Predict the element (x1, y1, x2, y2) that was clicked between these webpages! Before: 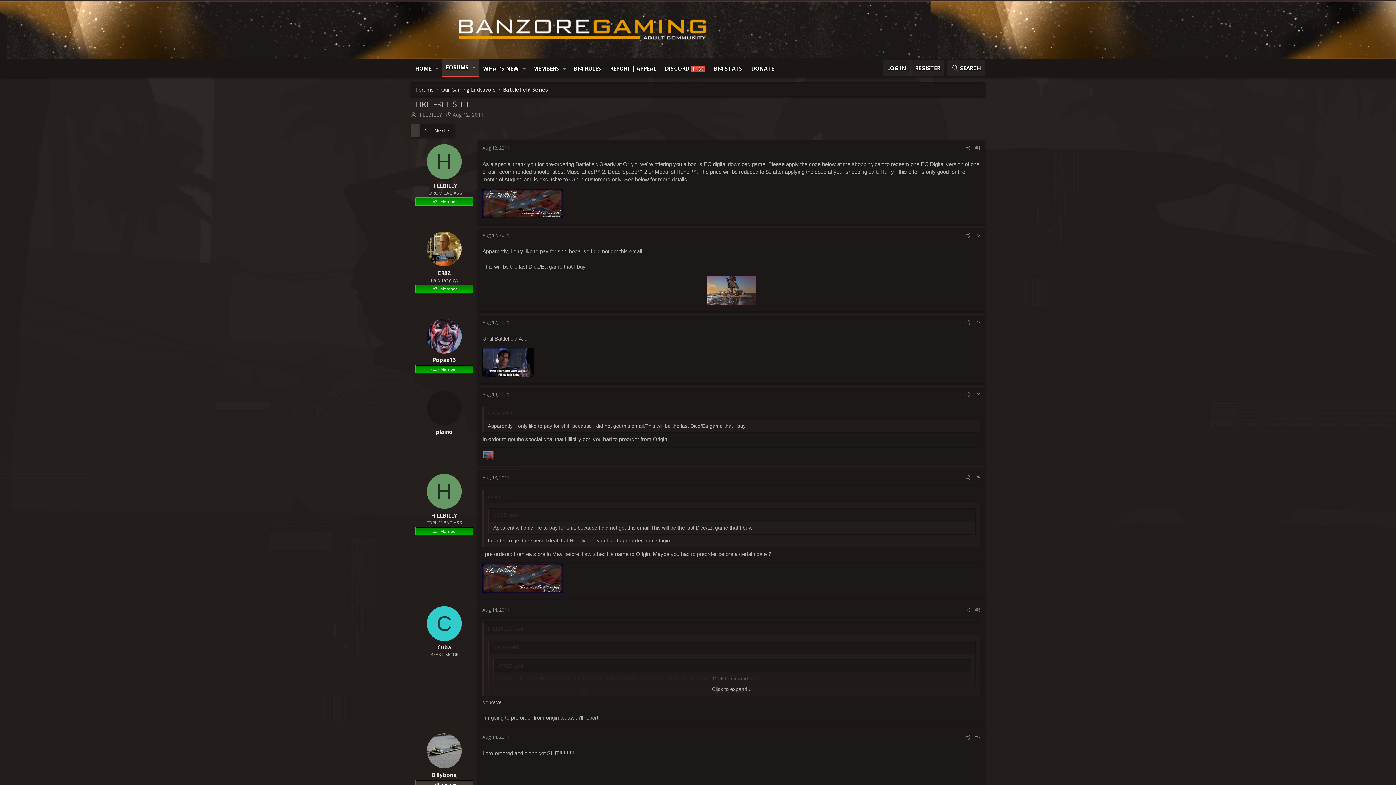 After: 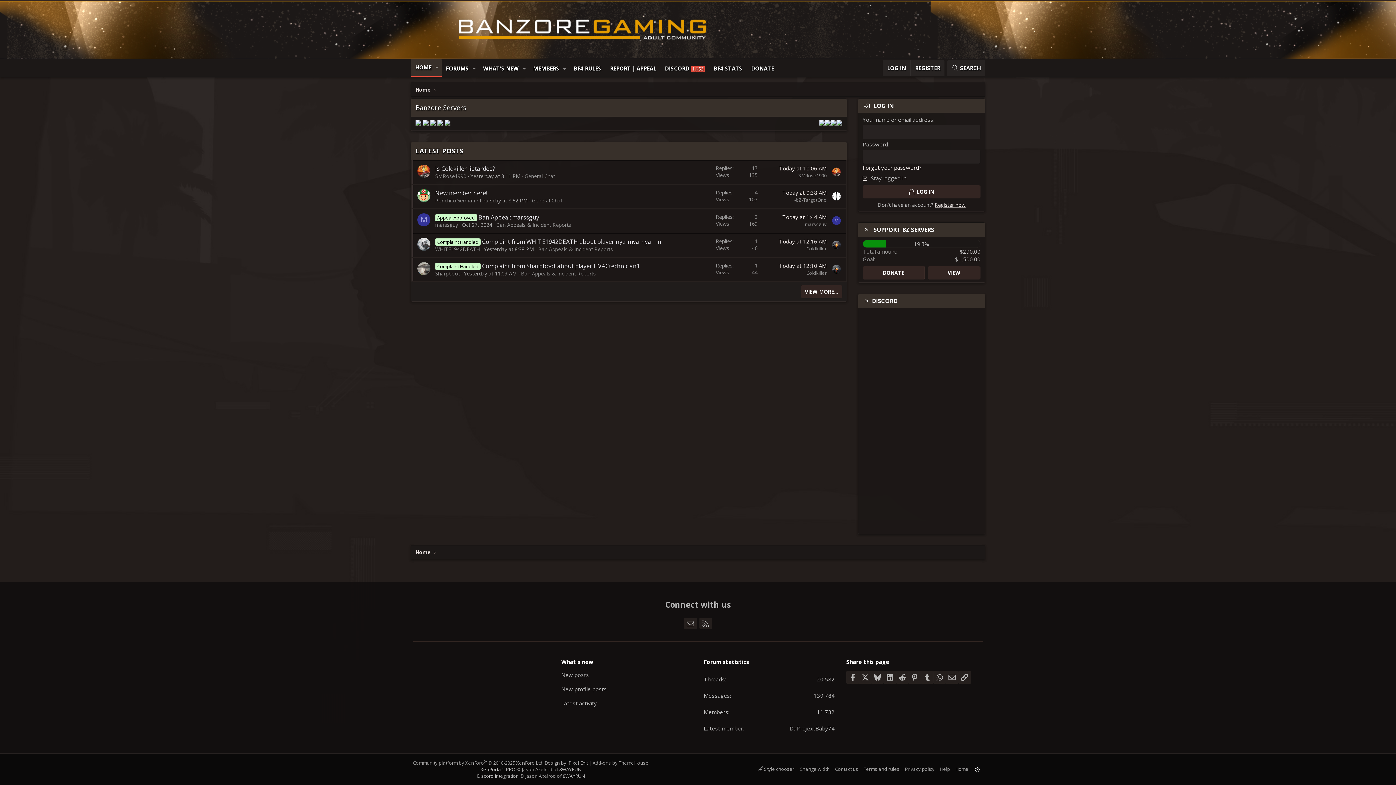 Action: bbox: (456, 51, 710, 58)